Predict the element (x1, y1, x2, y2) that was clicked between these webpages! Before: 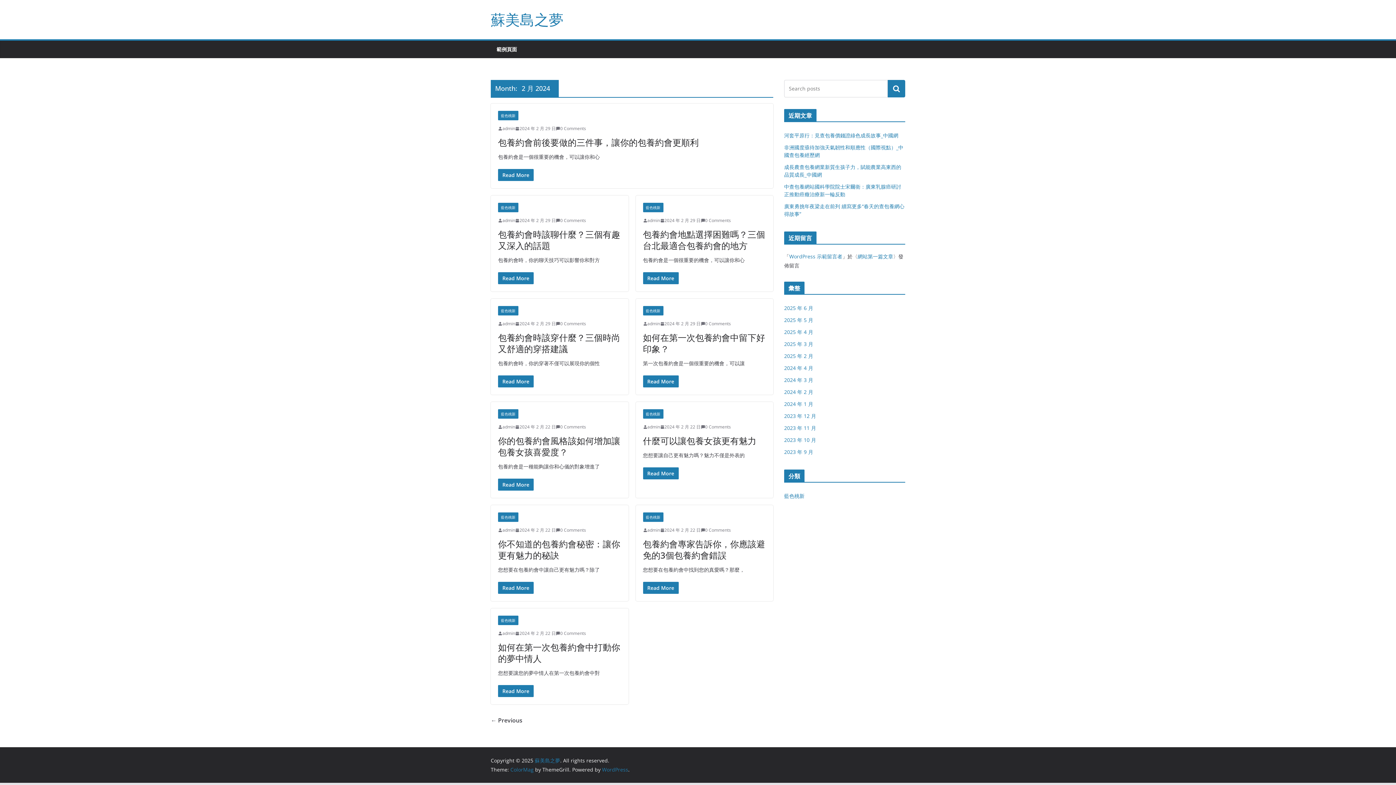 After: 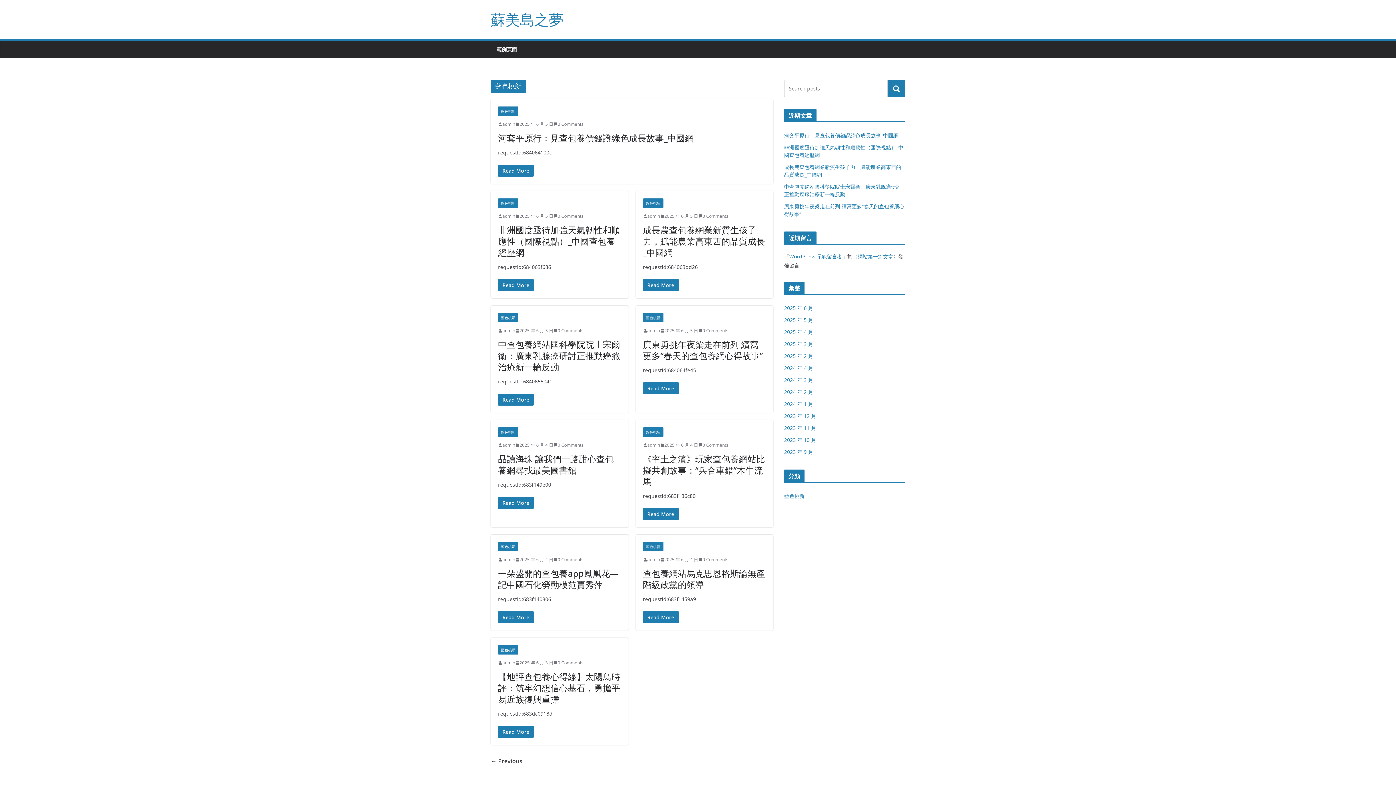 Action: bbox: (498, 616, 518, 625) label: 藍色桃新